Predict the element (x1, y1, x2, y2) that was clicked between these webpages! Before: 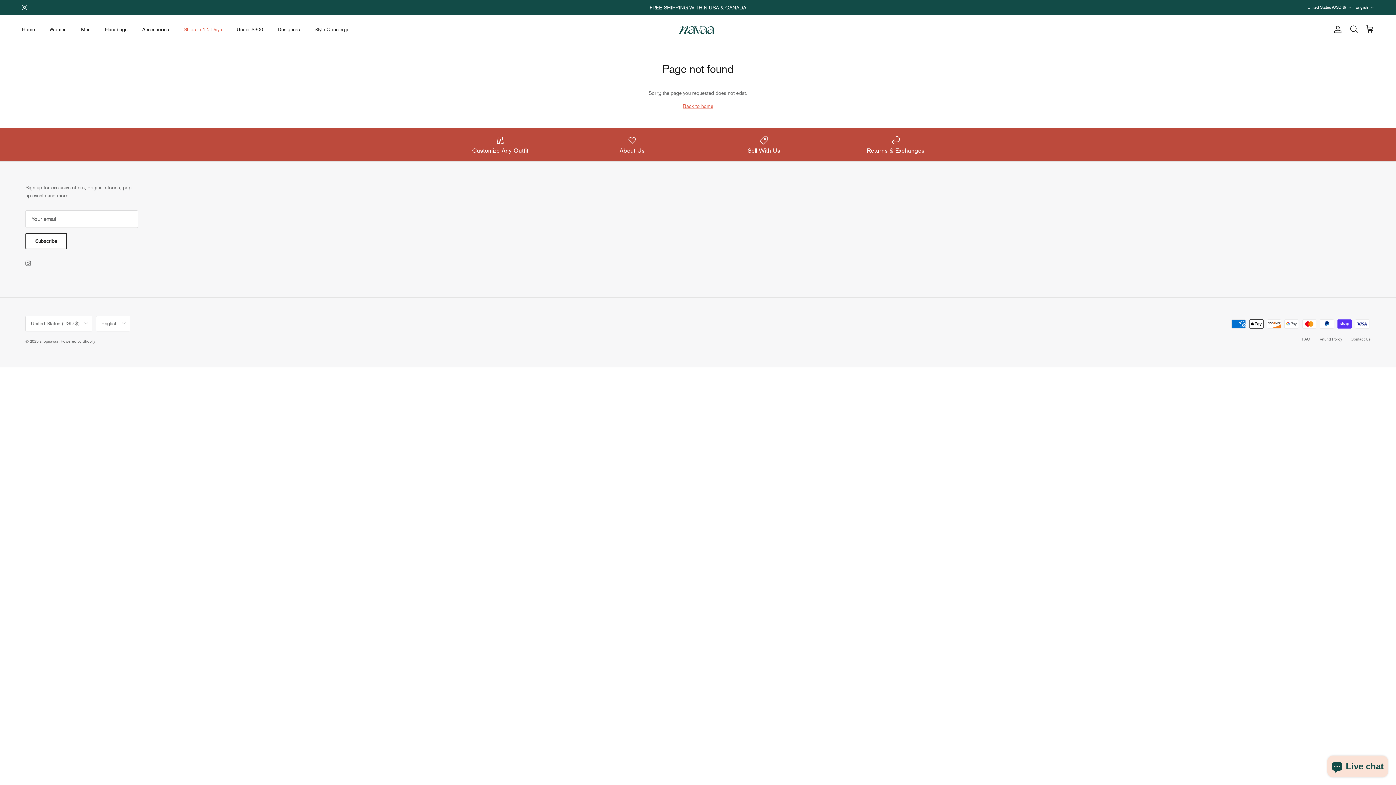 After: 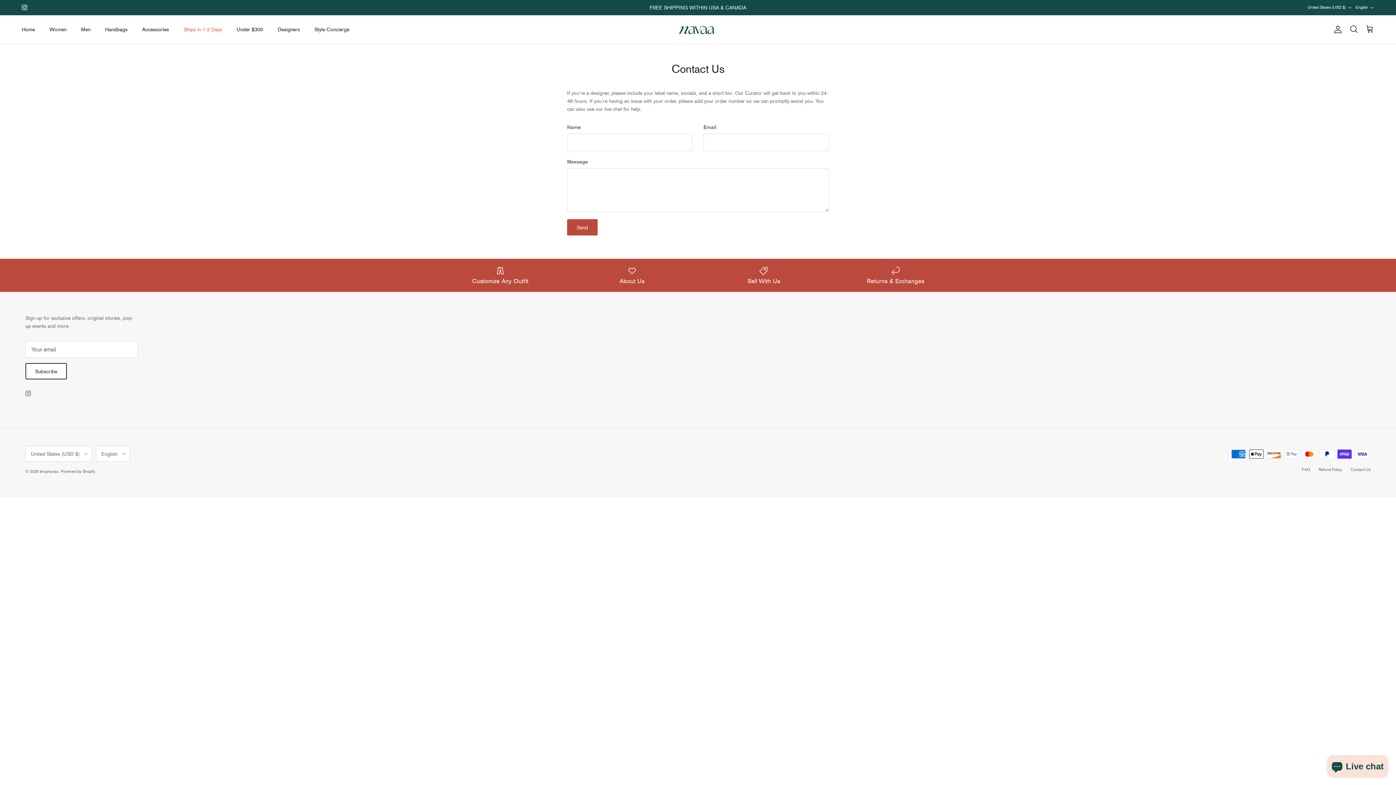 Action: label: Sell With Us bbox: (703, 135, 824, 154)